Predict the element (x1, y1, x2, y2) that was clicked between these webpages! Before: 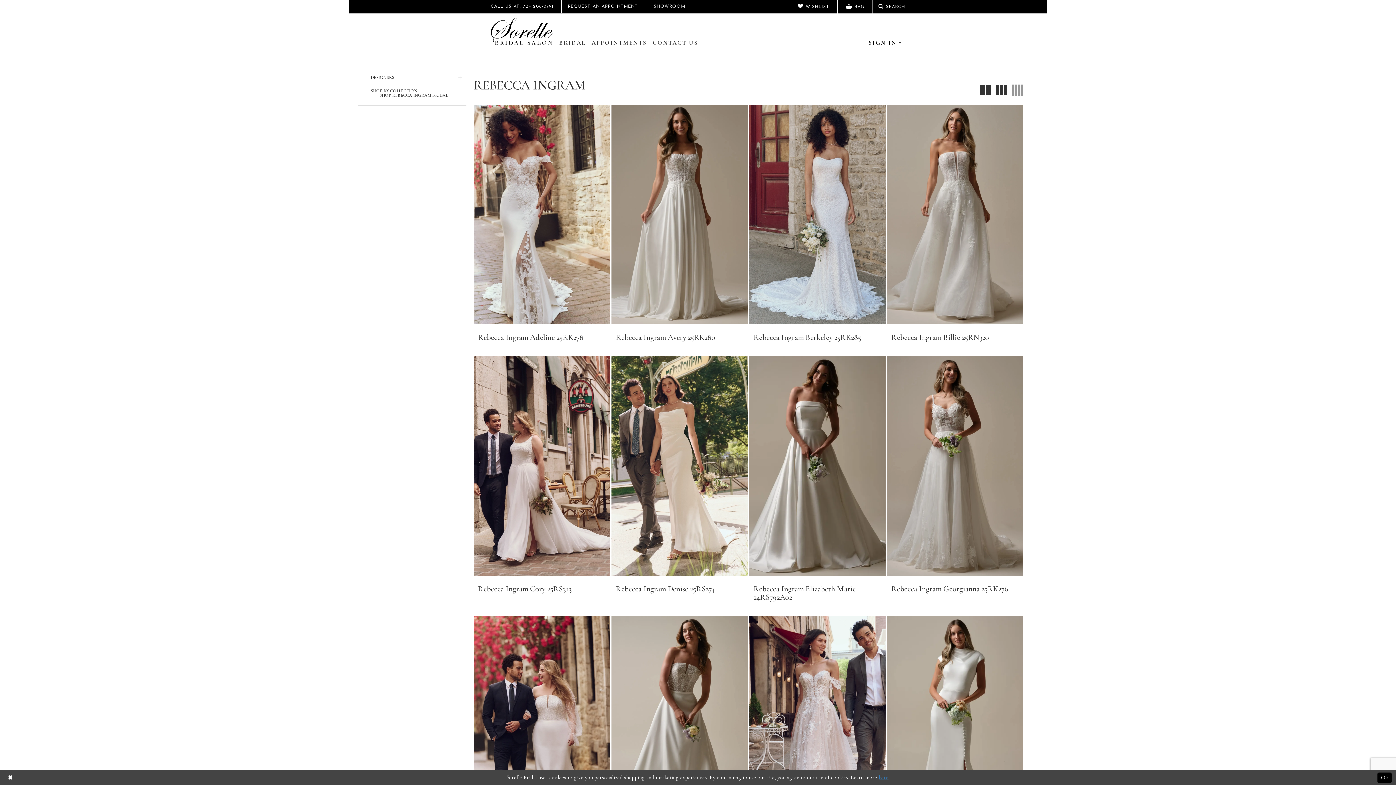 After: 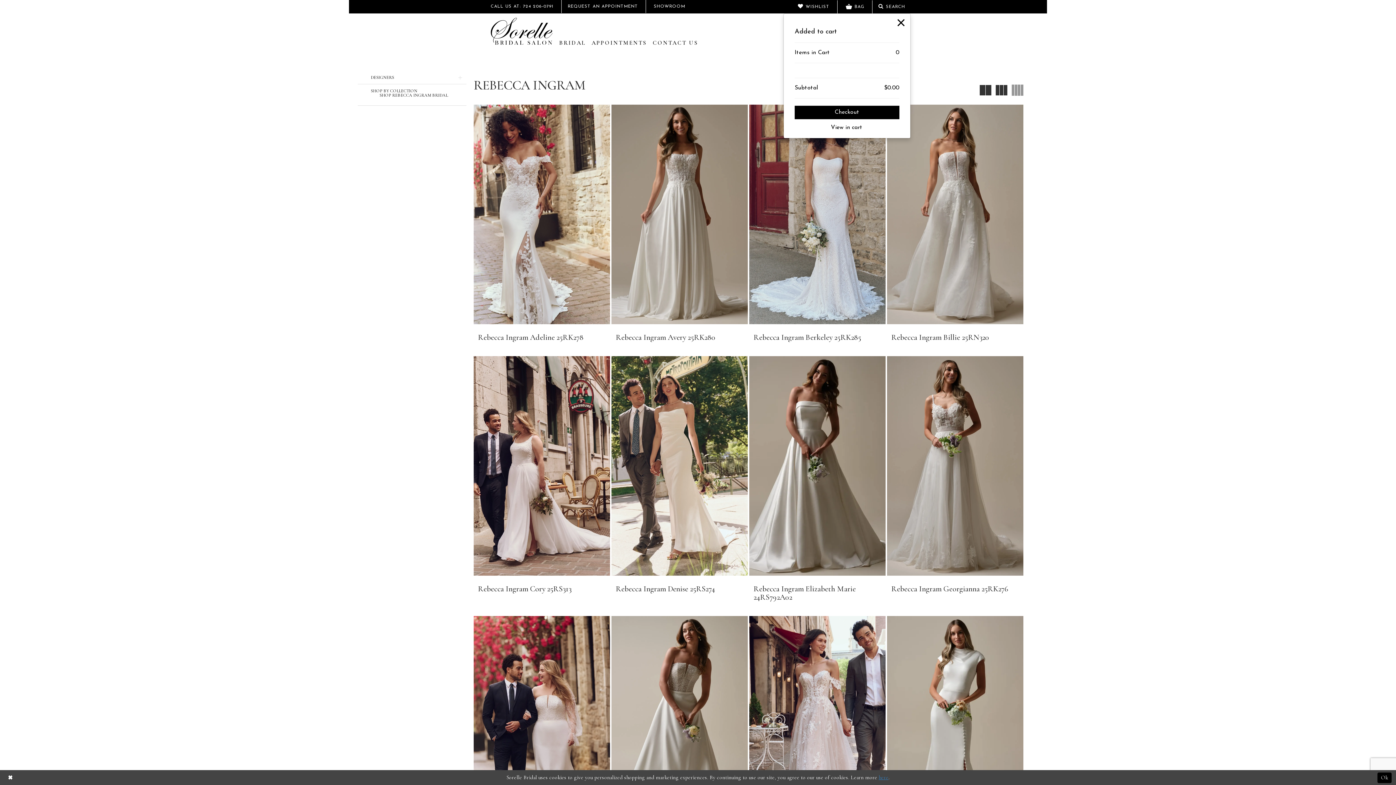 Action: bbox: (845, 1, 864, 12) label: BAG